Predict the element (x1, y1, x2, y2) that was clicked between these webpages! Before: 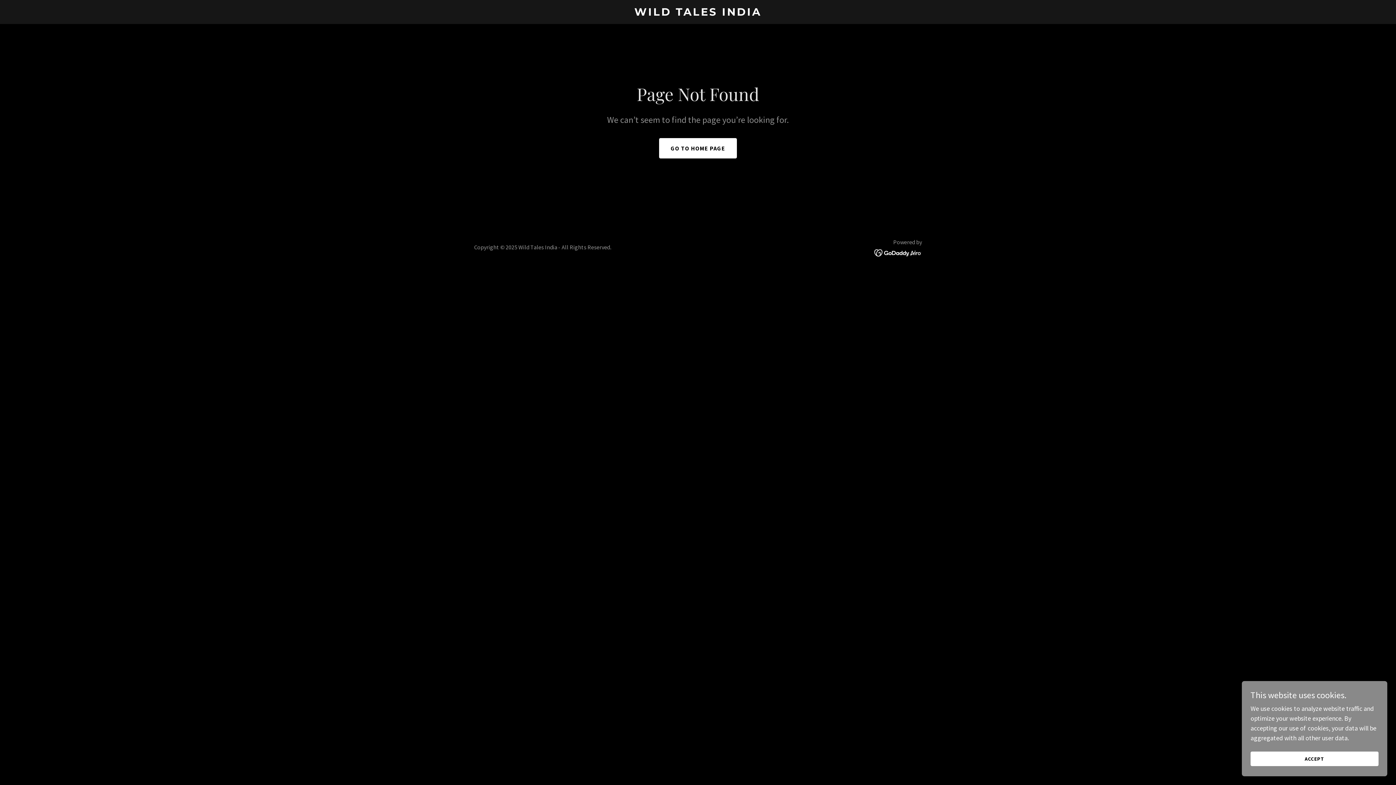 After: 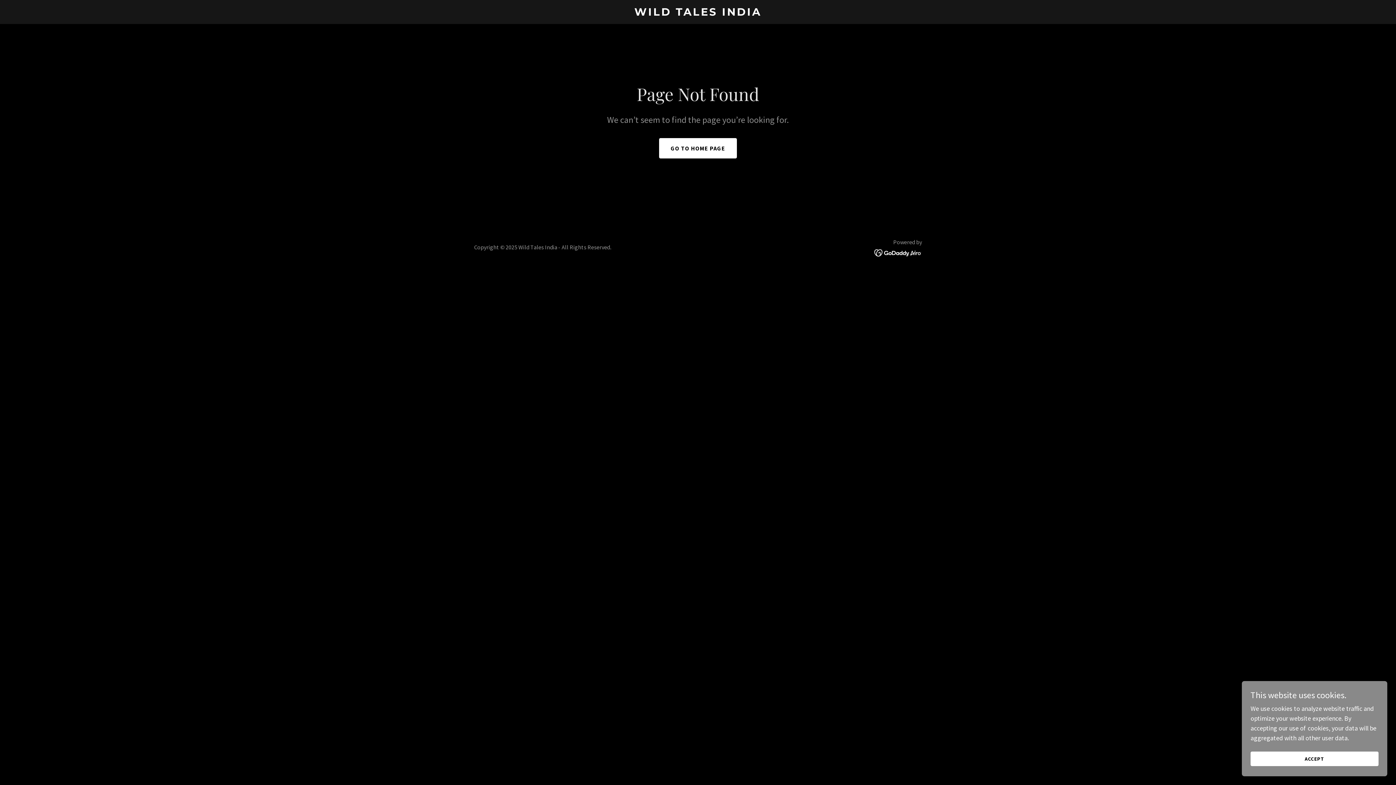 Action: bbox: (874, 248, 922, 256)